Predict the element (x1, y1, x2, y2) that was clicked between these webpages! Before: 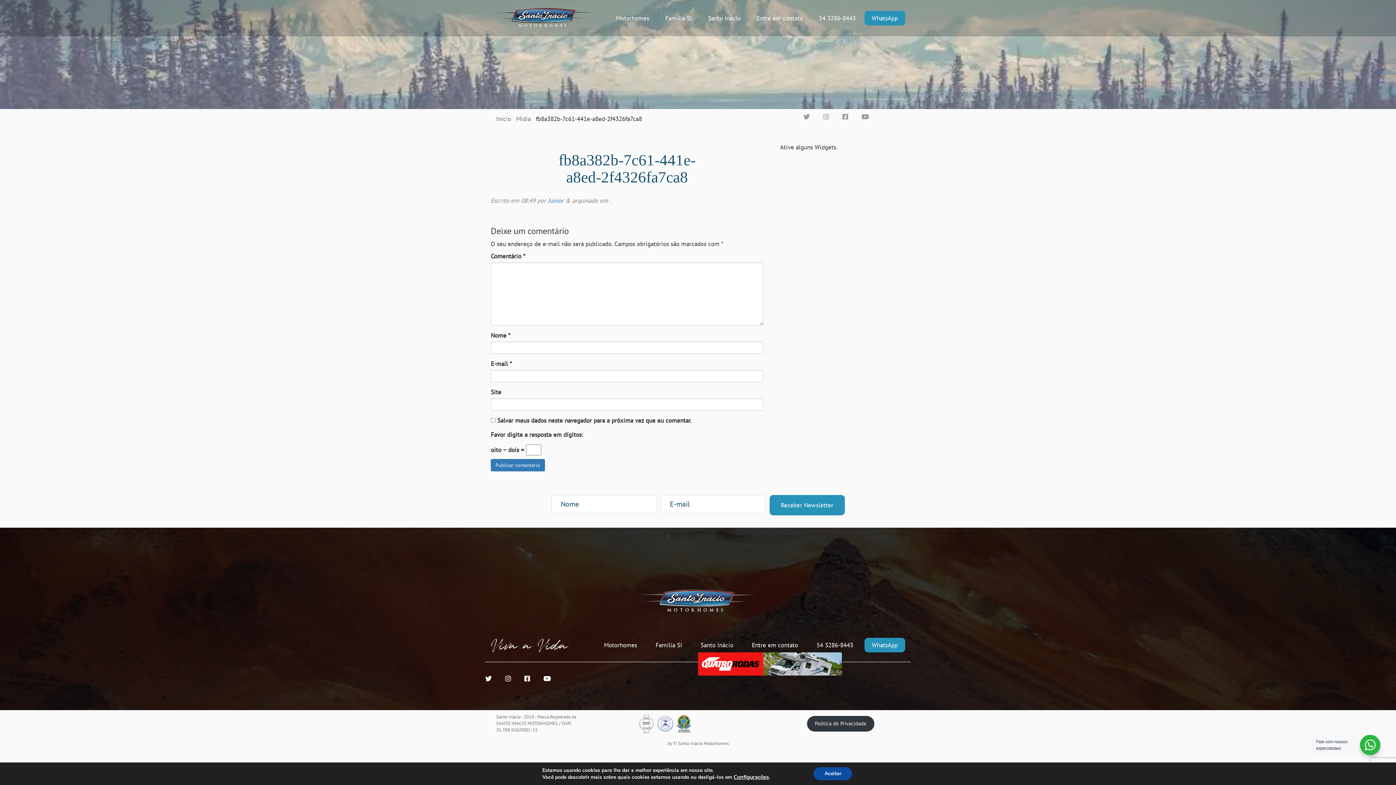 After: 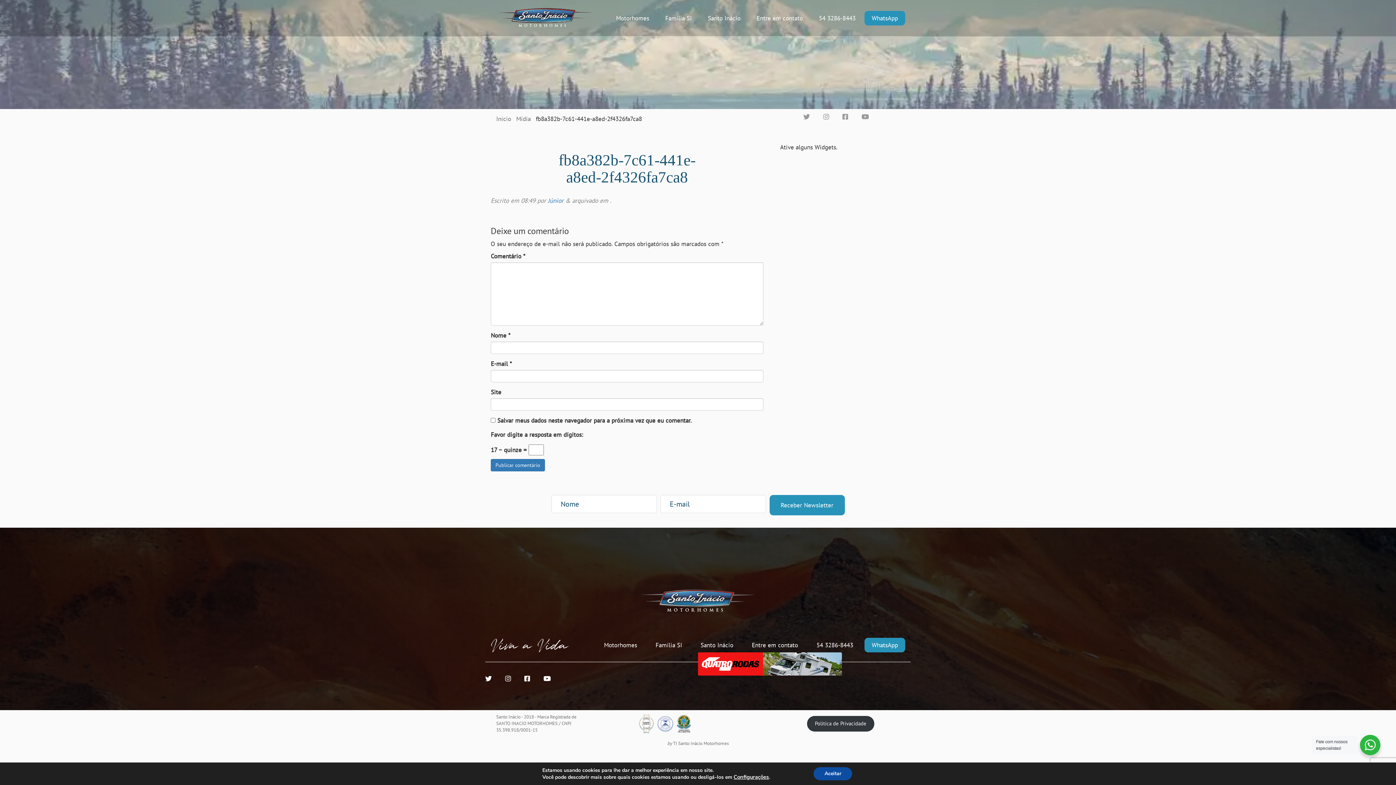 Action: label: Mídia bbox: (516, 114, 530, 122)